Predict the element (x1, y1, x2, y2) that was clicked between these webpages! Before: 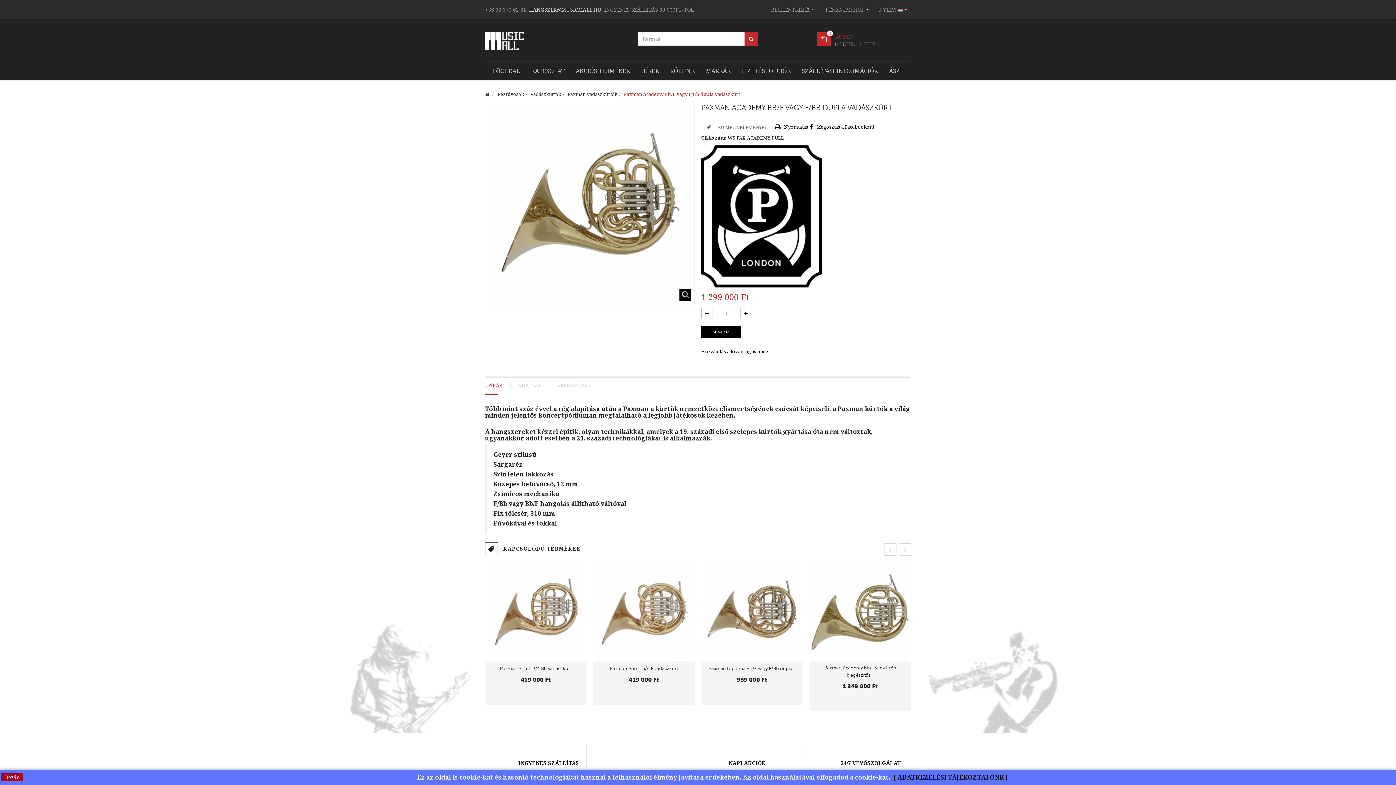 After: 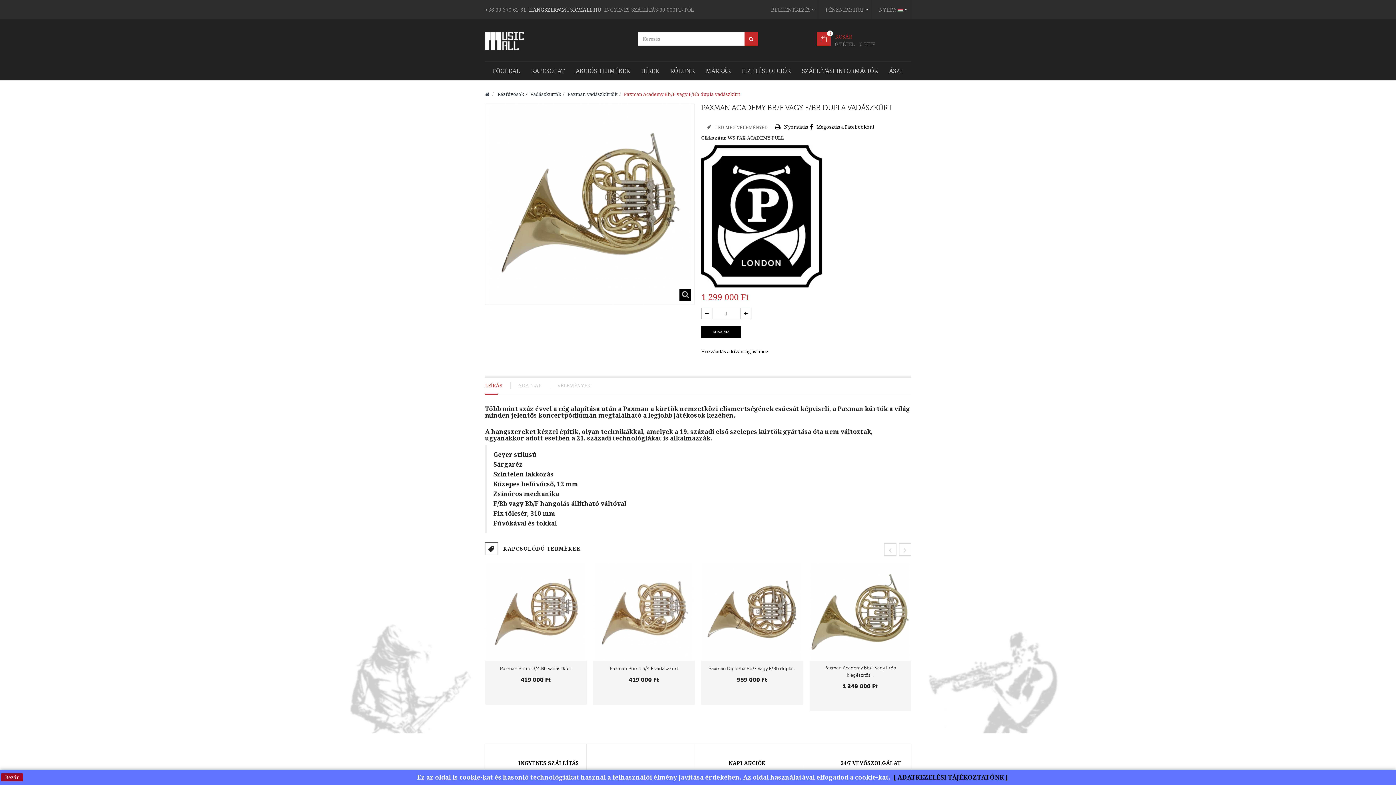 Action: bbox: (529, 6, 601, 13) label: HANGSZER@MUSICMALL.HU